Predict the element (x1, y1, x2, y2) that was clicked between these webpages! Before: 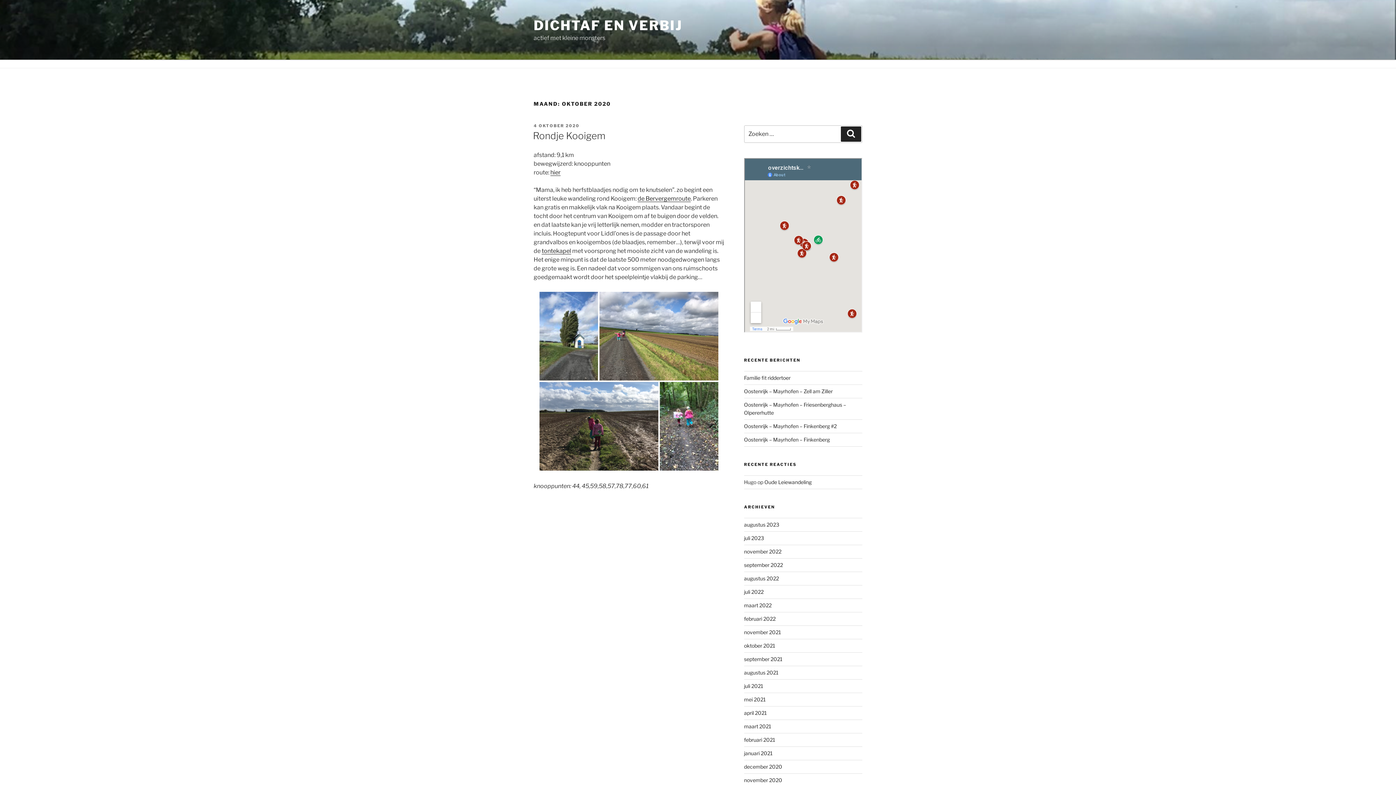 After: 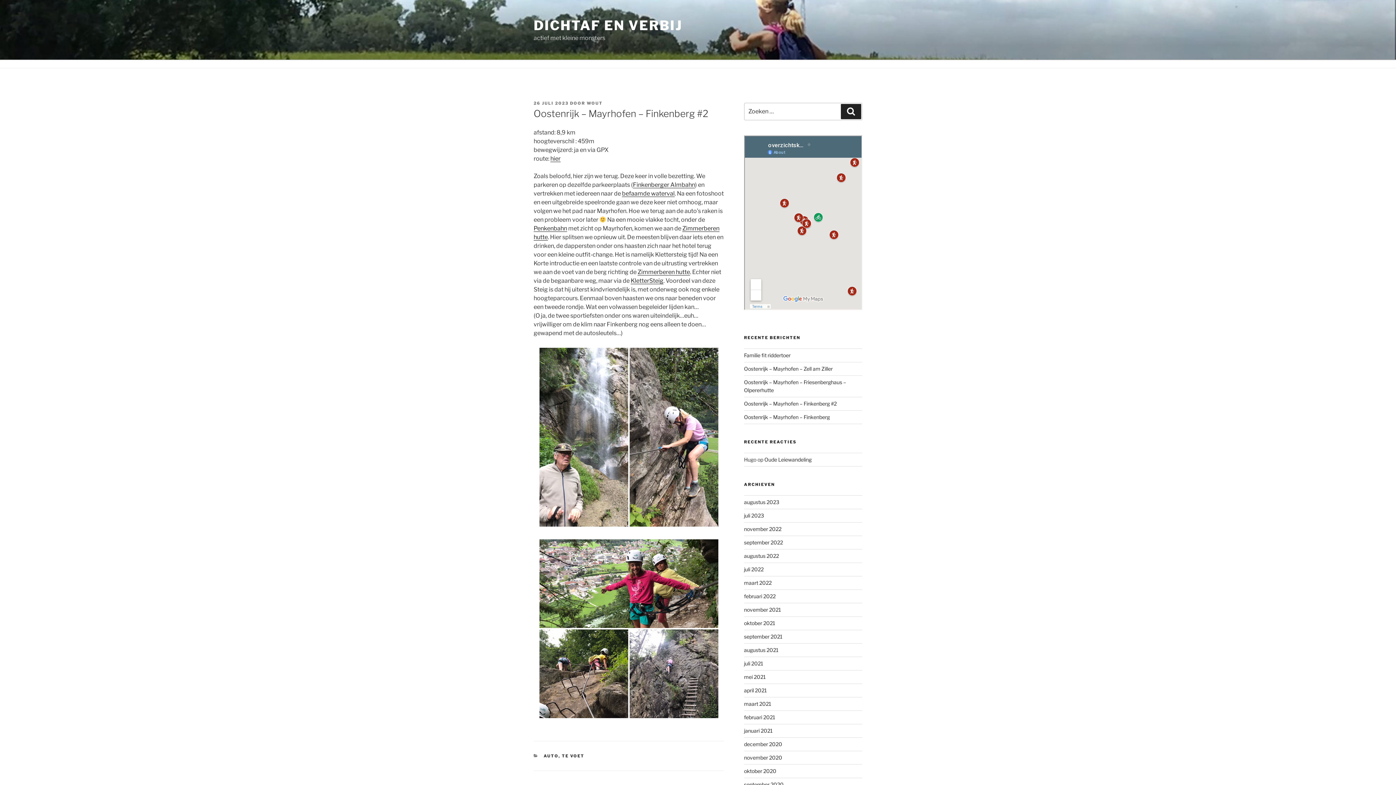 Action: label: Oostenrijk – Mayrhofen – Finkenberg #2 bbox: (744, 423, 836, 429)